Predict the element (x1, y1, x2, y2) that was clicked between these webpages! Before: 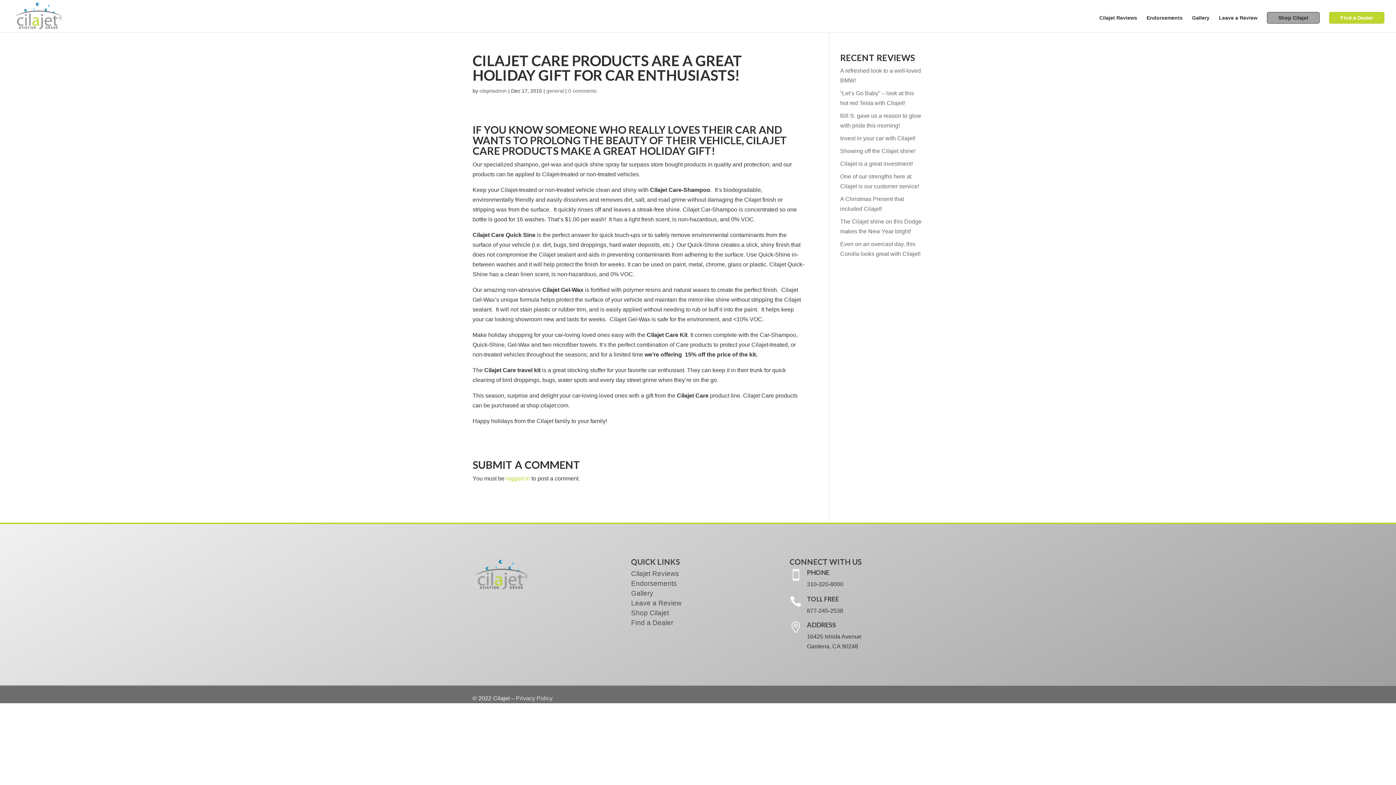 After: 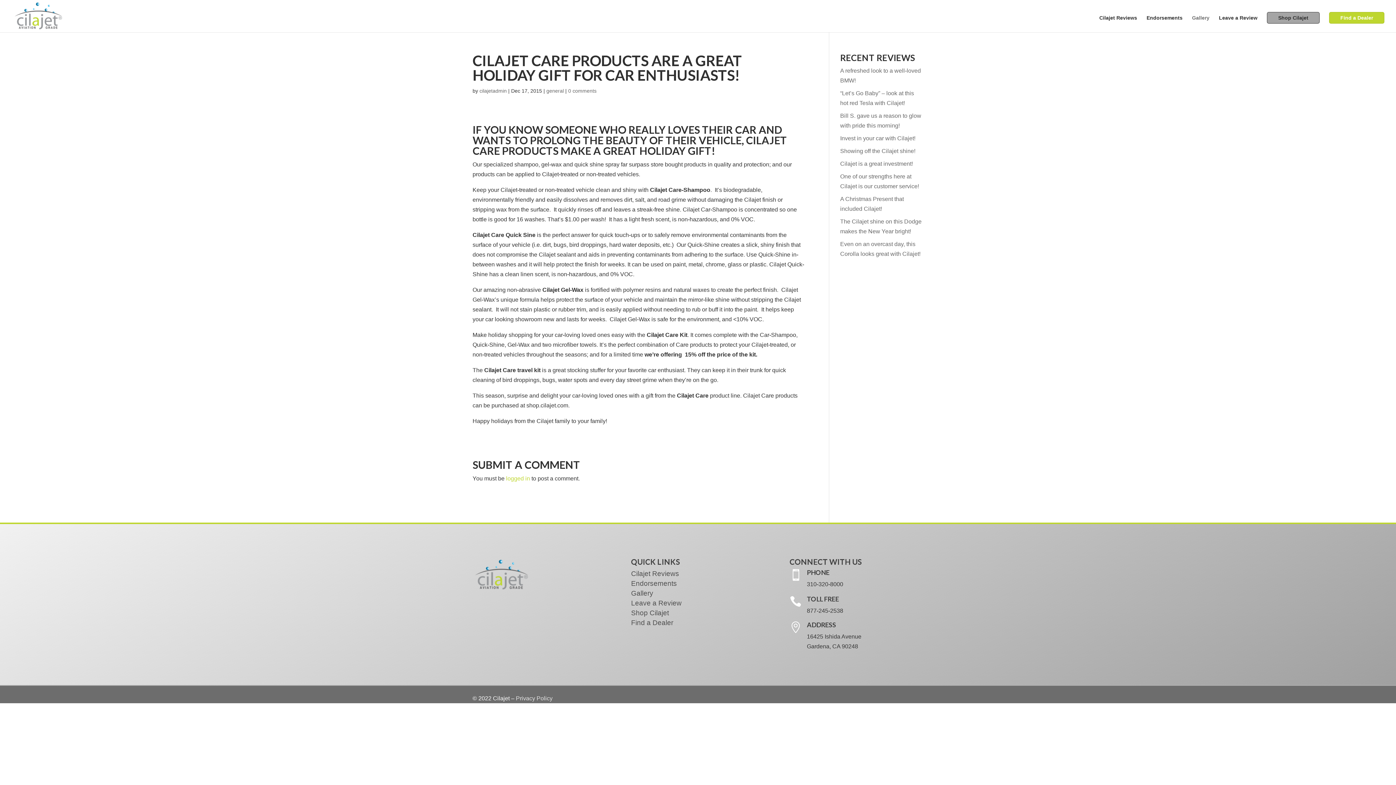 Action: bbox: (1192, 15, 1209, 32) label: Gallery